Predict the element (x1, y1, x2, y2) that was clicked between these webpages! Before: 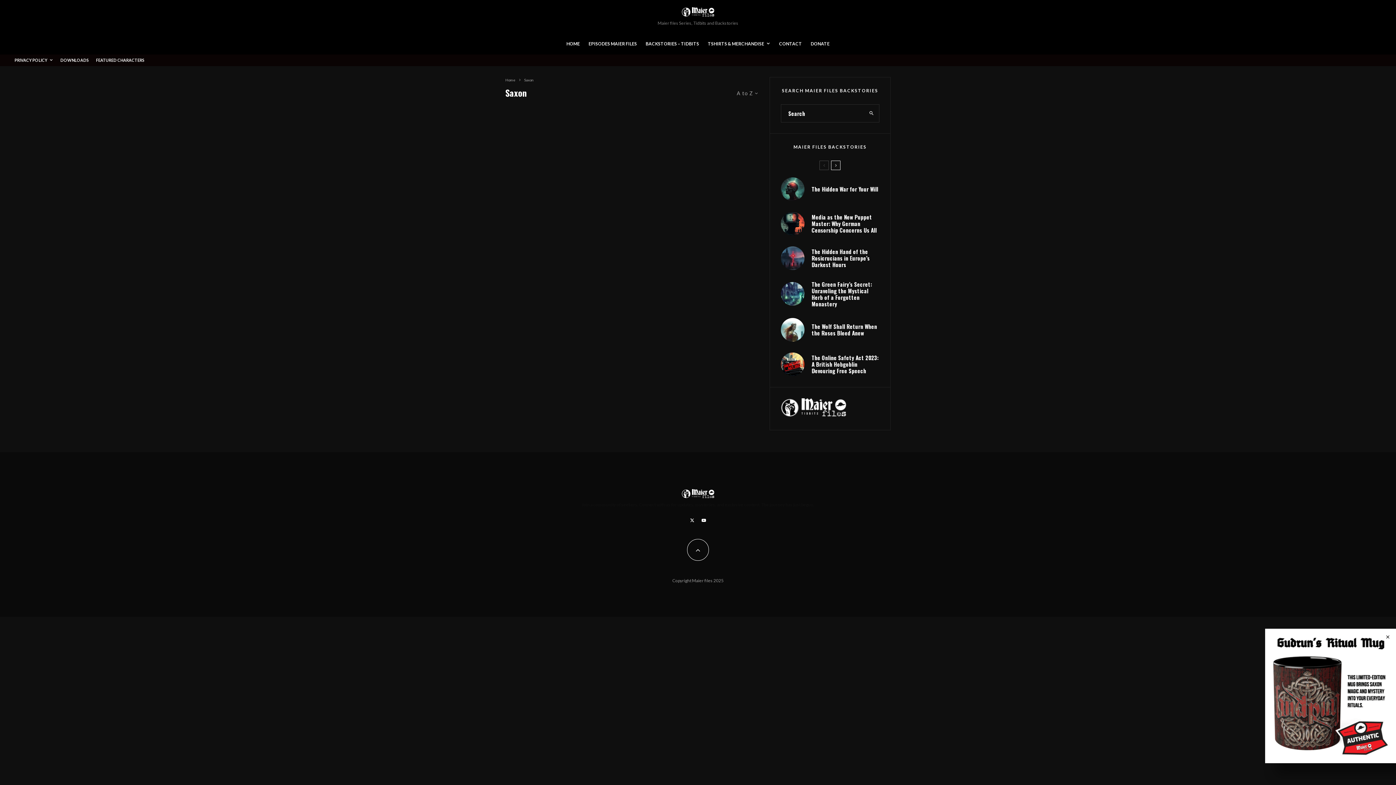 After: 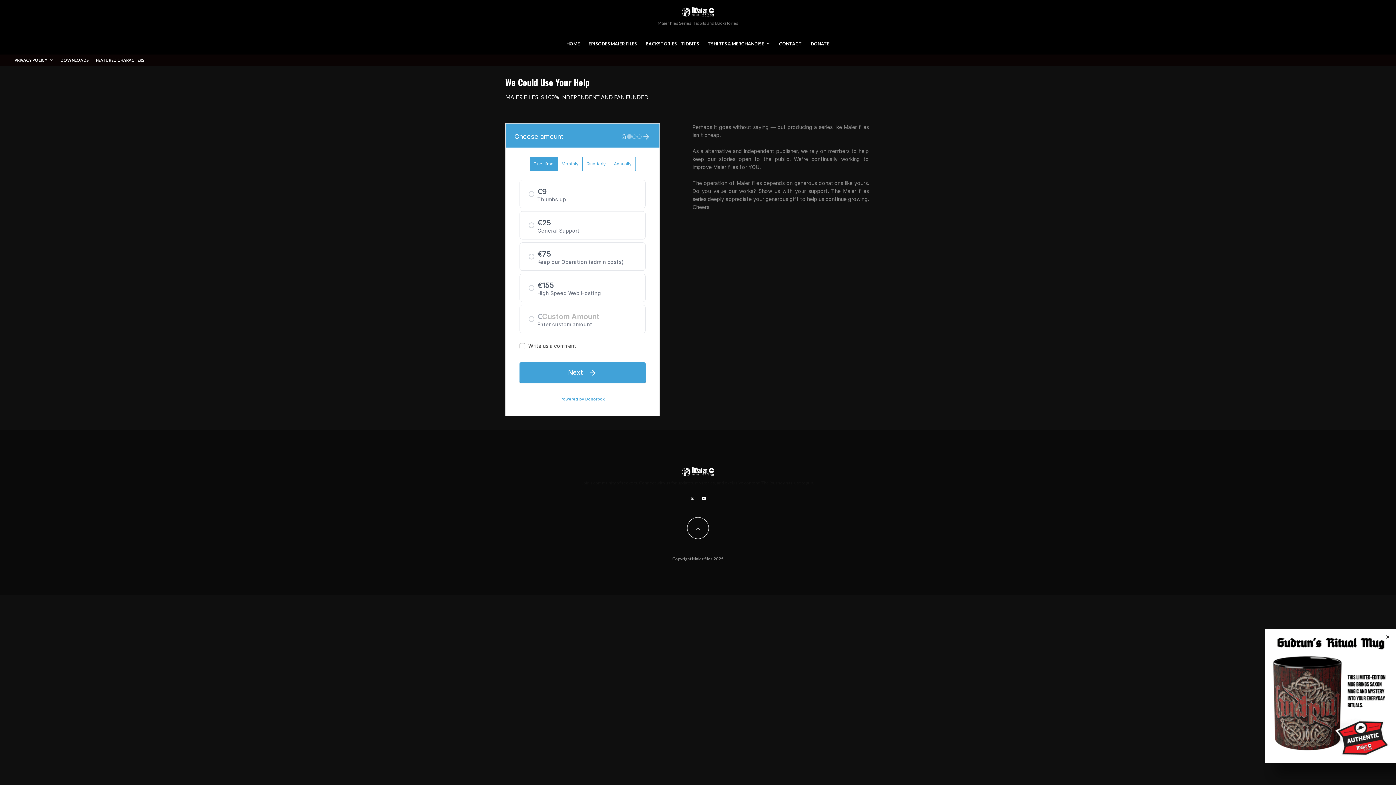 Action: label: DONATE bbox: (806, 34, 834, 54)